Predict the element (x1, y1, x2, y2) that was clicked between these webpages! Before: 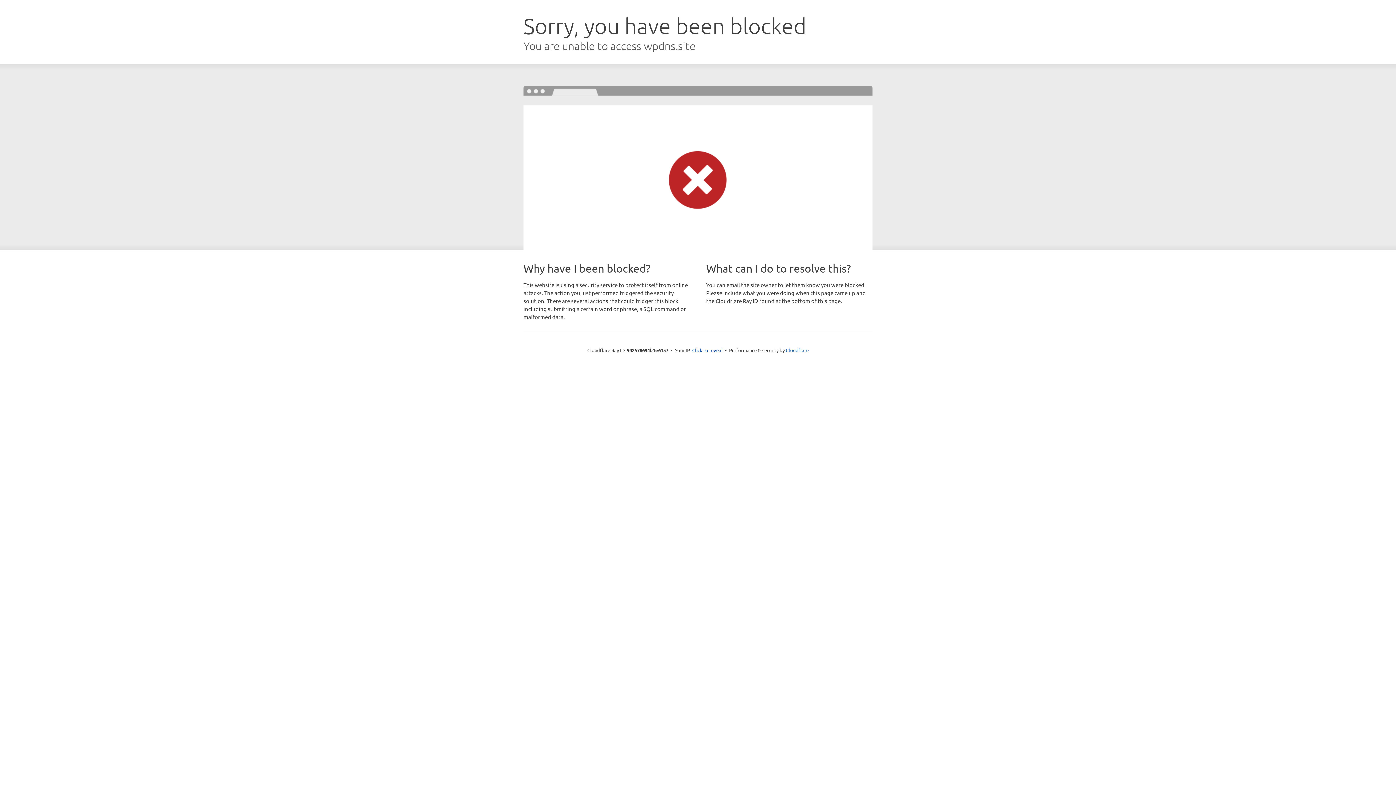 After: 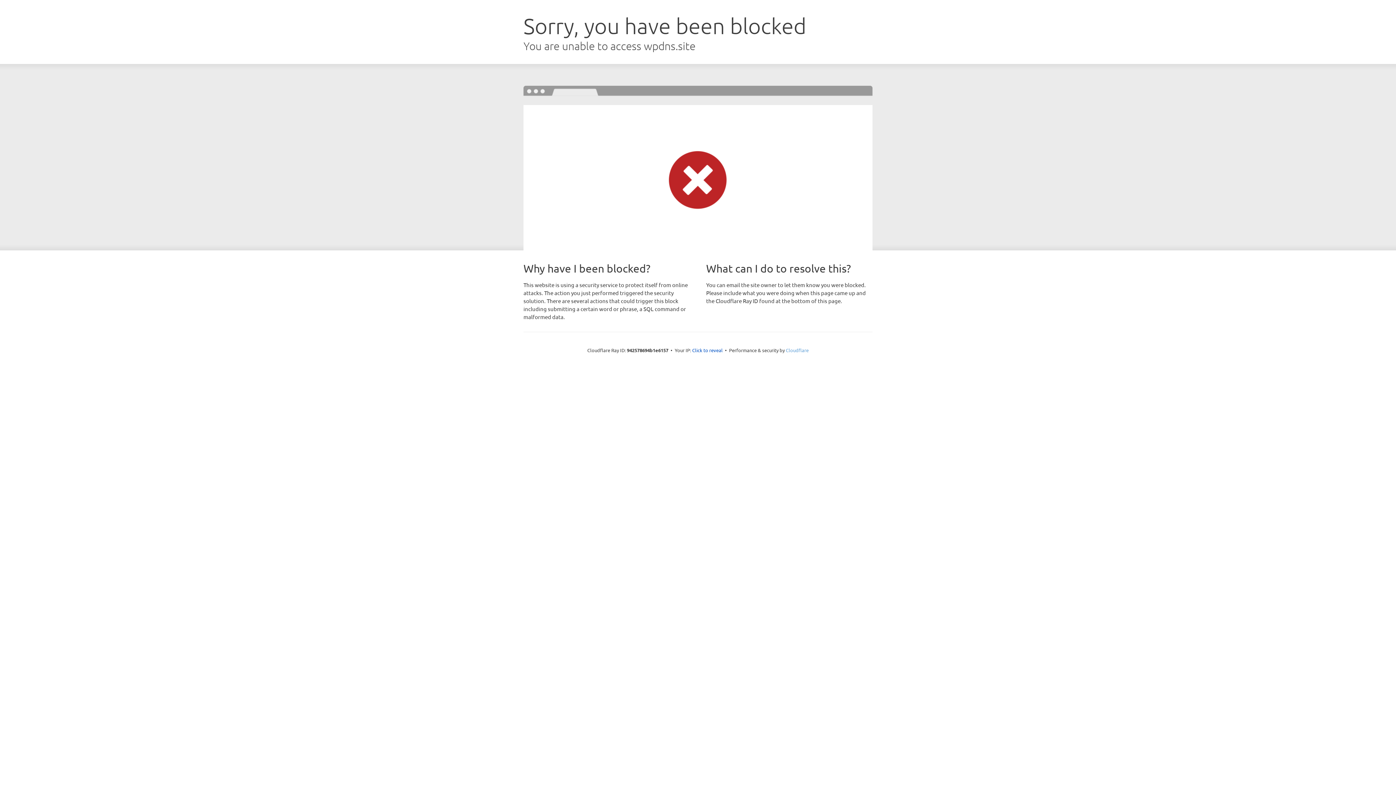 Action: label: Cloudflare bbox: (786, 347, 808, 353)